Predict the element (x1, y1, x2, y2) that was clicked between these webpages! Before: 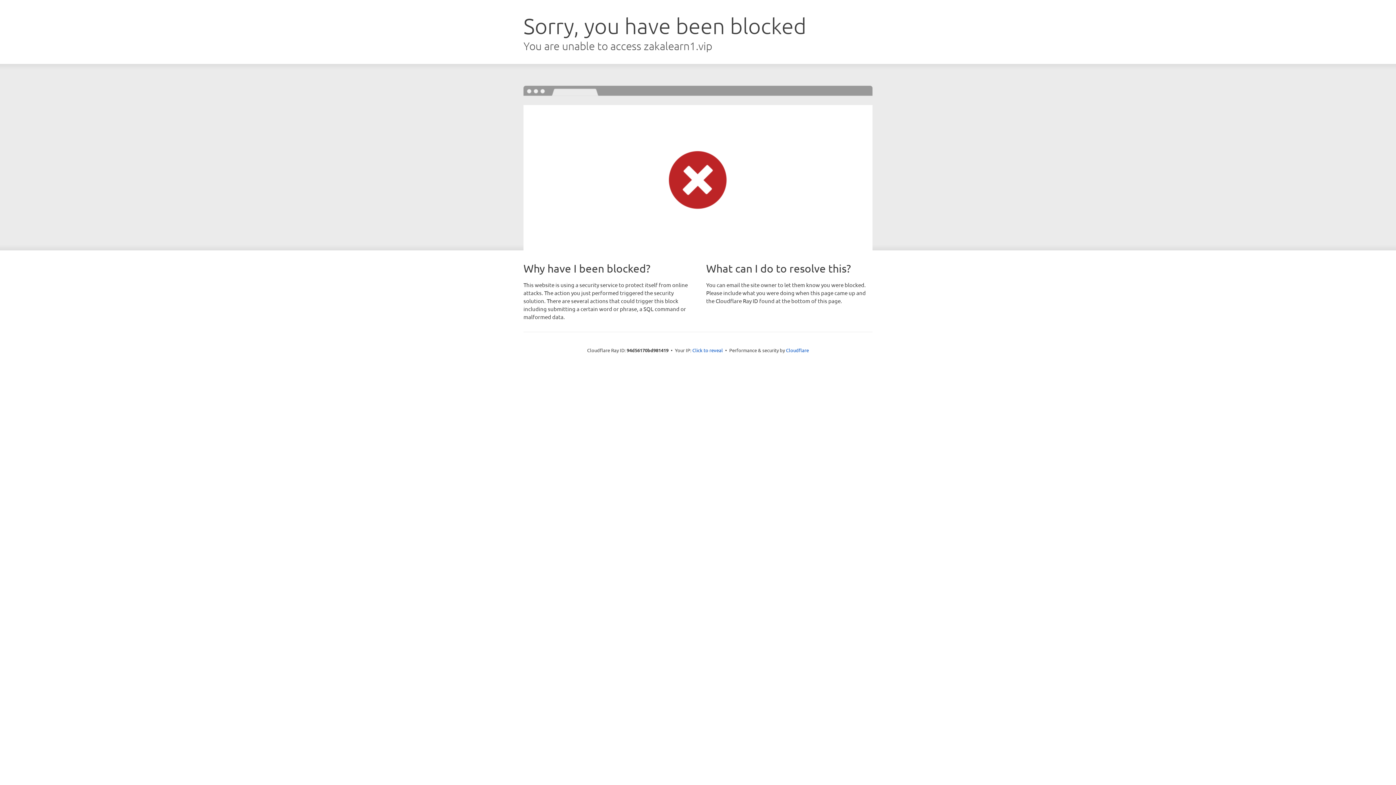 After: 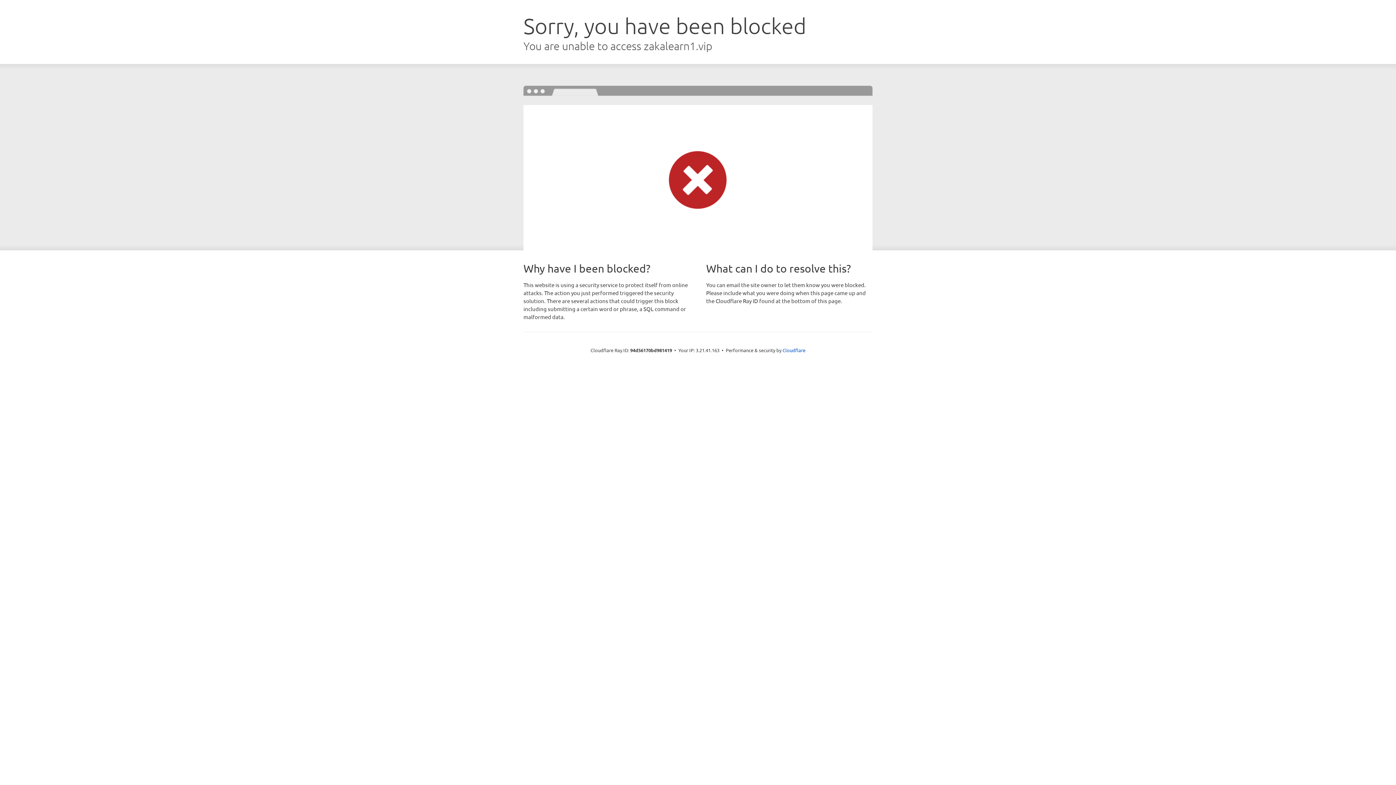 Action: bbox: (692, 346, 723, 353) label: Click to reveal